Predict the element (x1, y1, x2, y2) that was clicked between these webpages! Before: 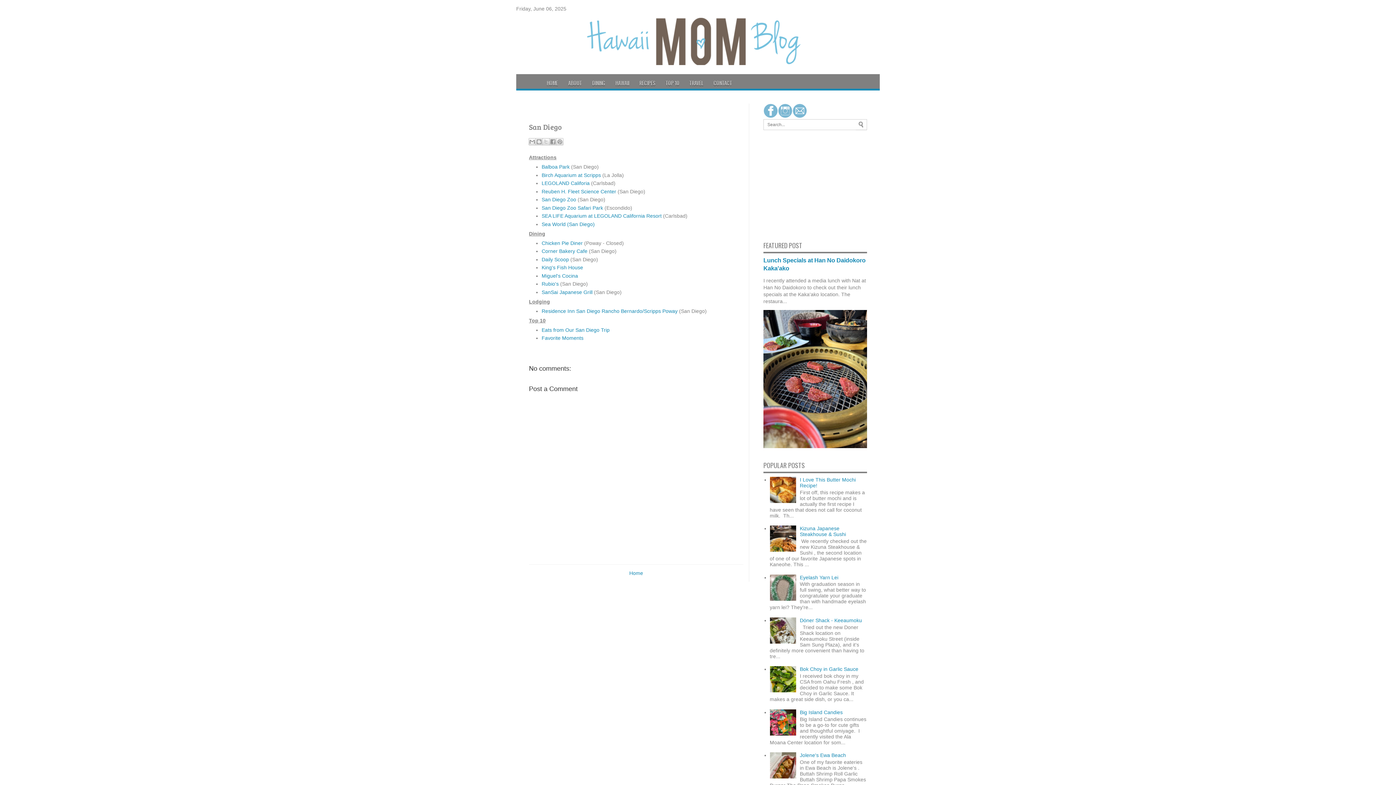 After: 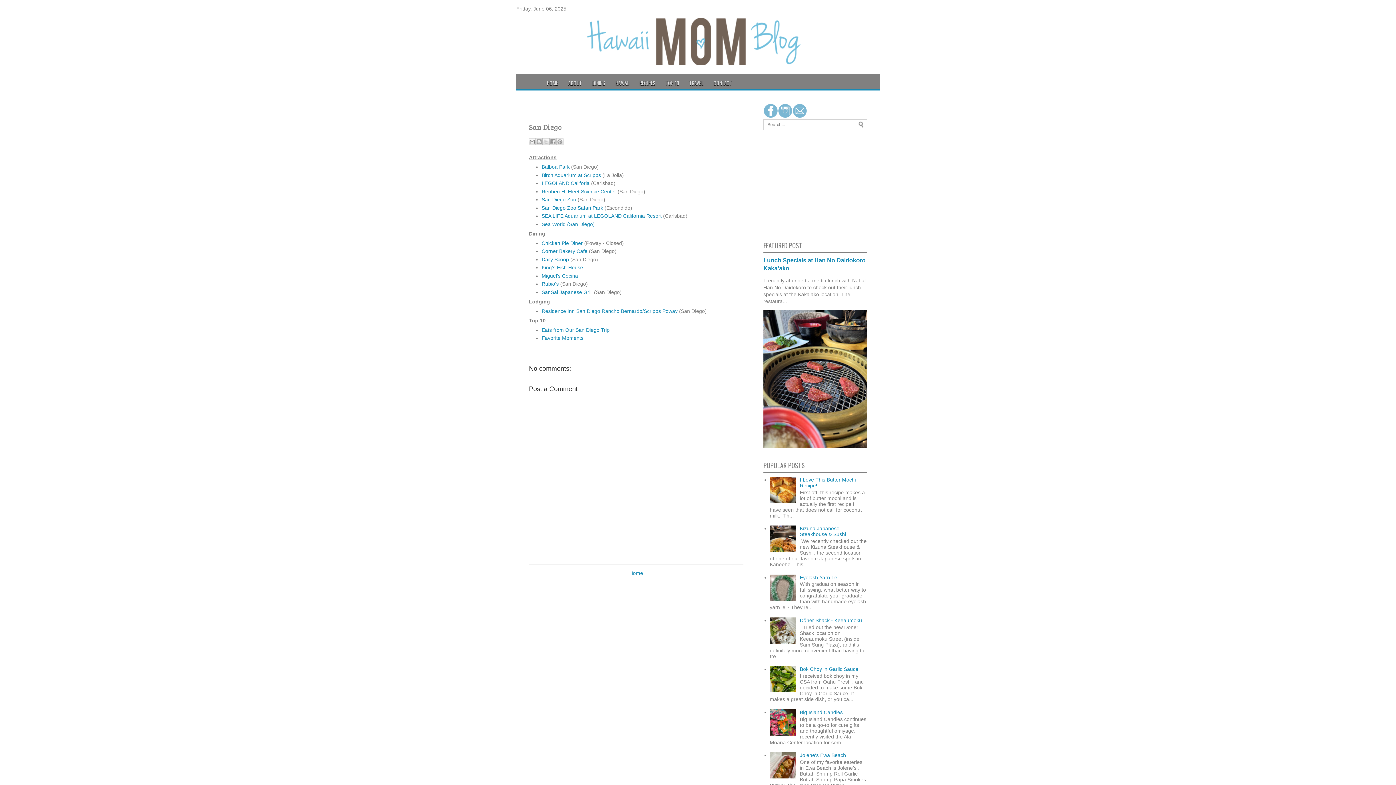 Action: bbox: (770, 639, 798, 645)